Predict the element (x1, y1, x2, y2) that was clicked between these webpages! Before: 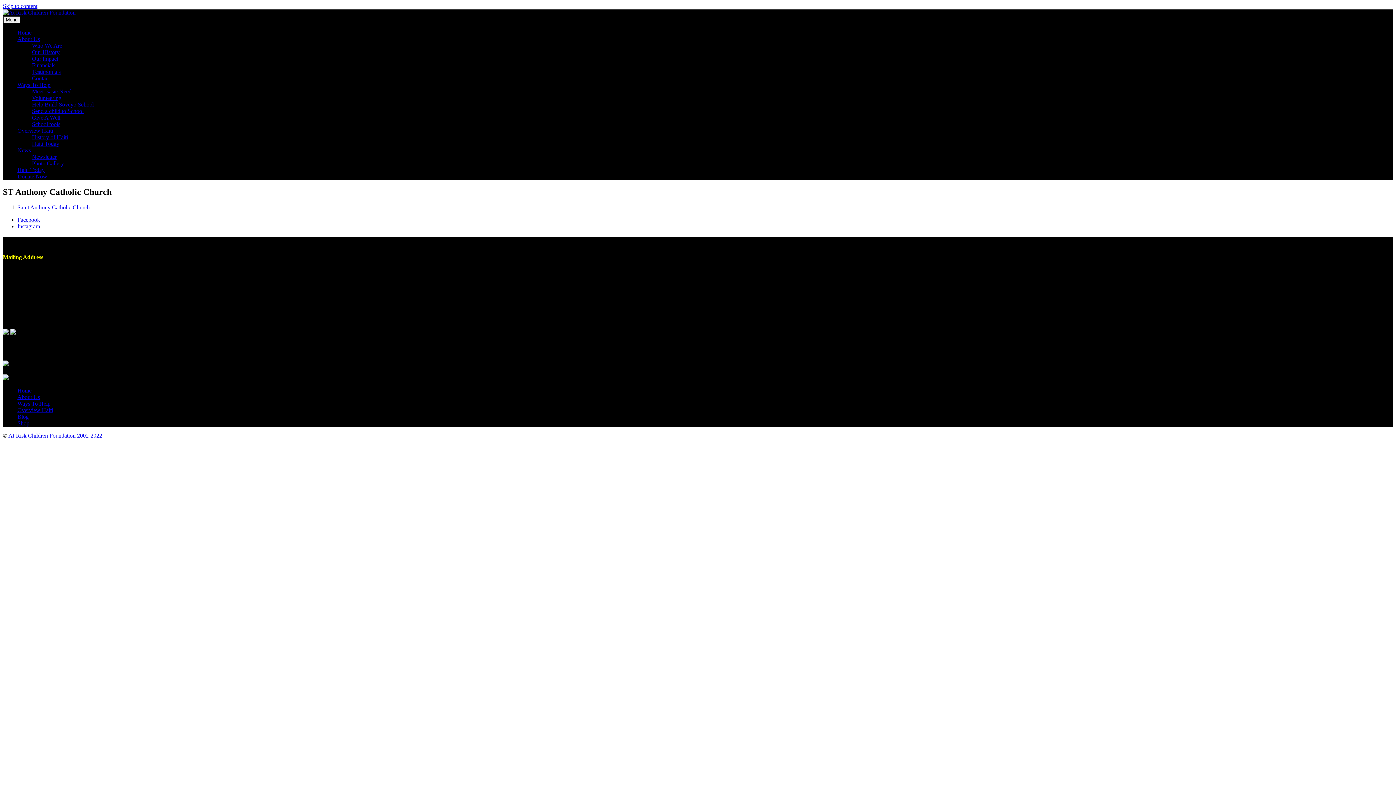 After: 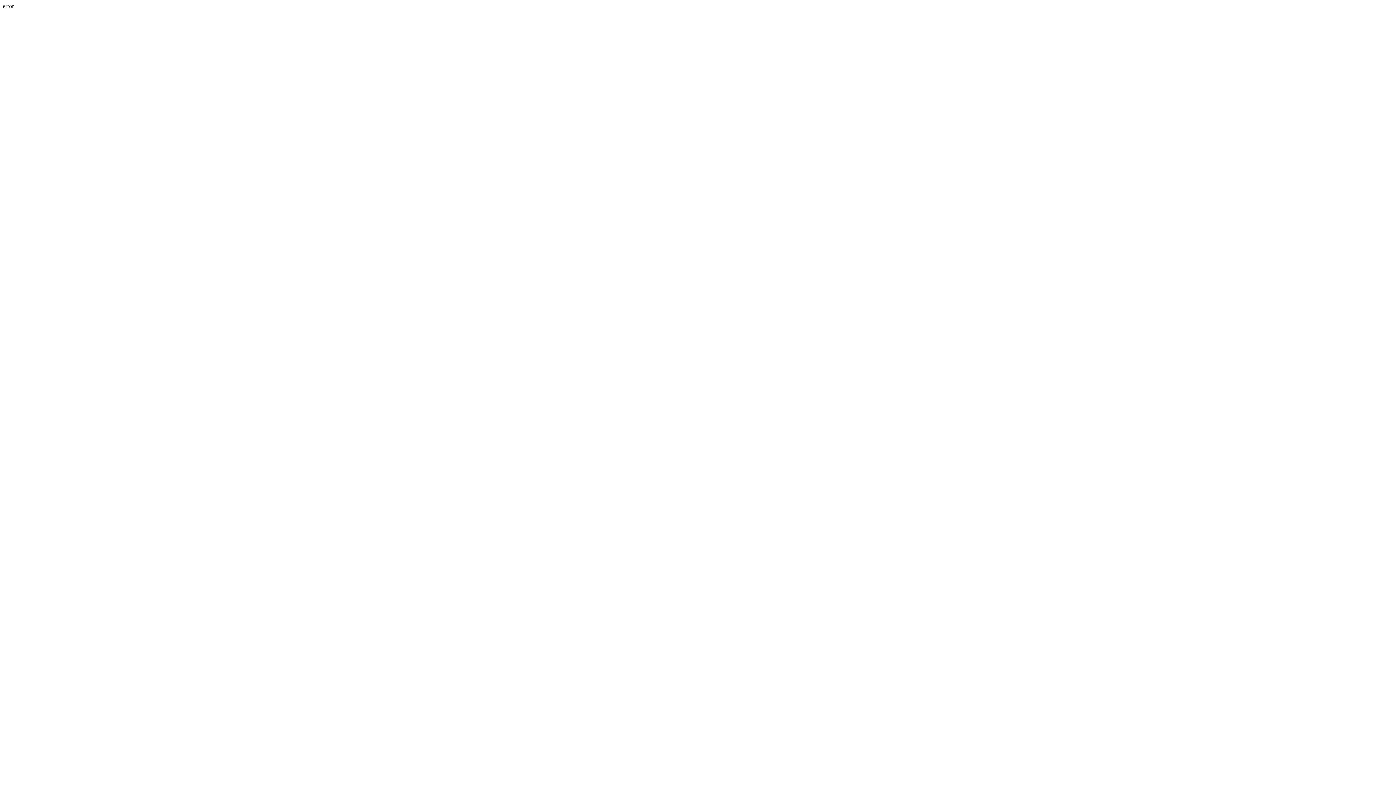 Action: bbox: (32, 160, 64, 166) label: Photo Gallery